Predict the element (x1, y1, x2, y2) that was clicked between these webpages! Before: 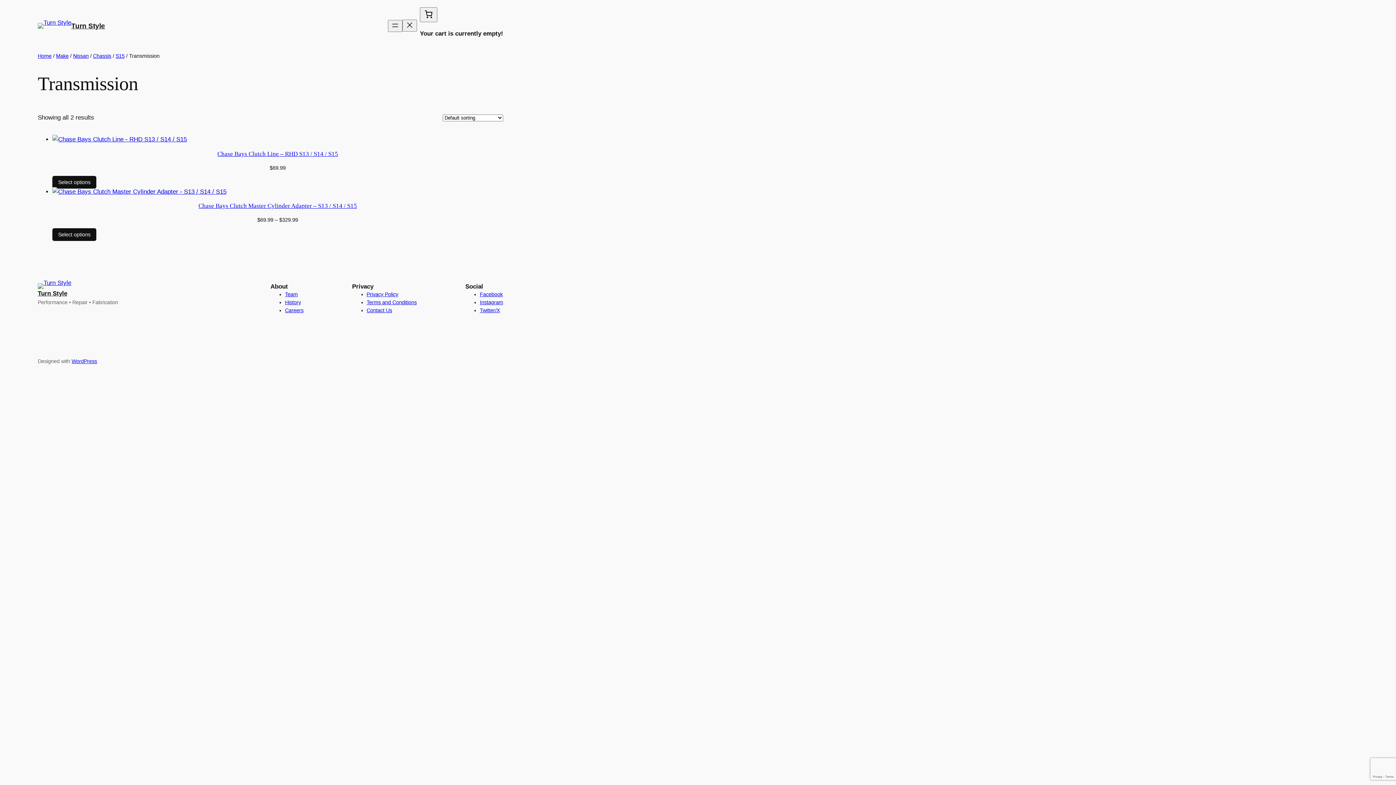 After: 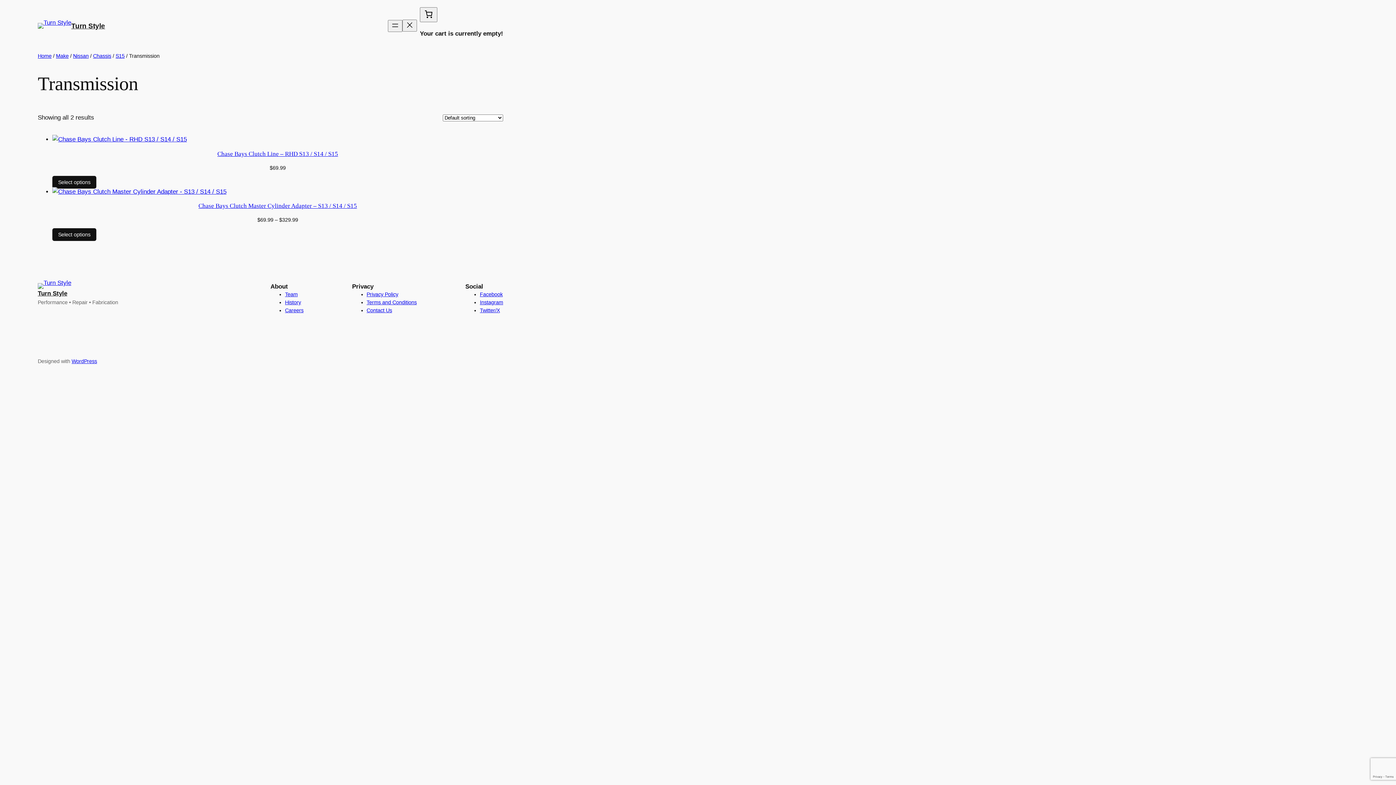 Action: label: Team bbox: (285, 291, 297, 297)